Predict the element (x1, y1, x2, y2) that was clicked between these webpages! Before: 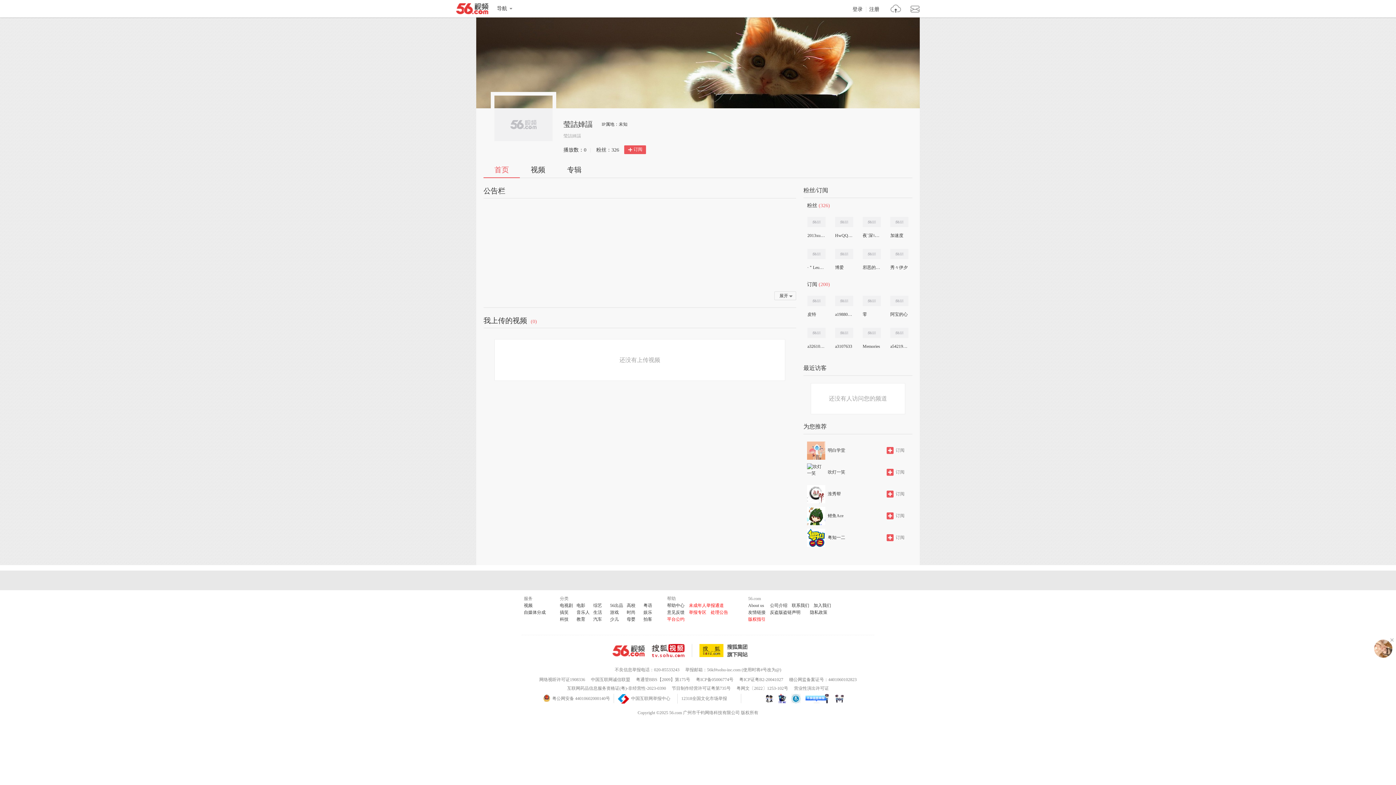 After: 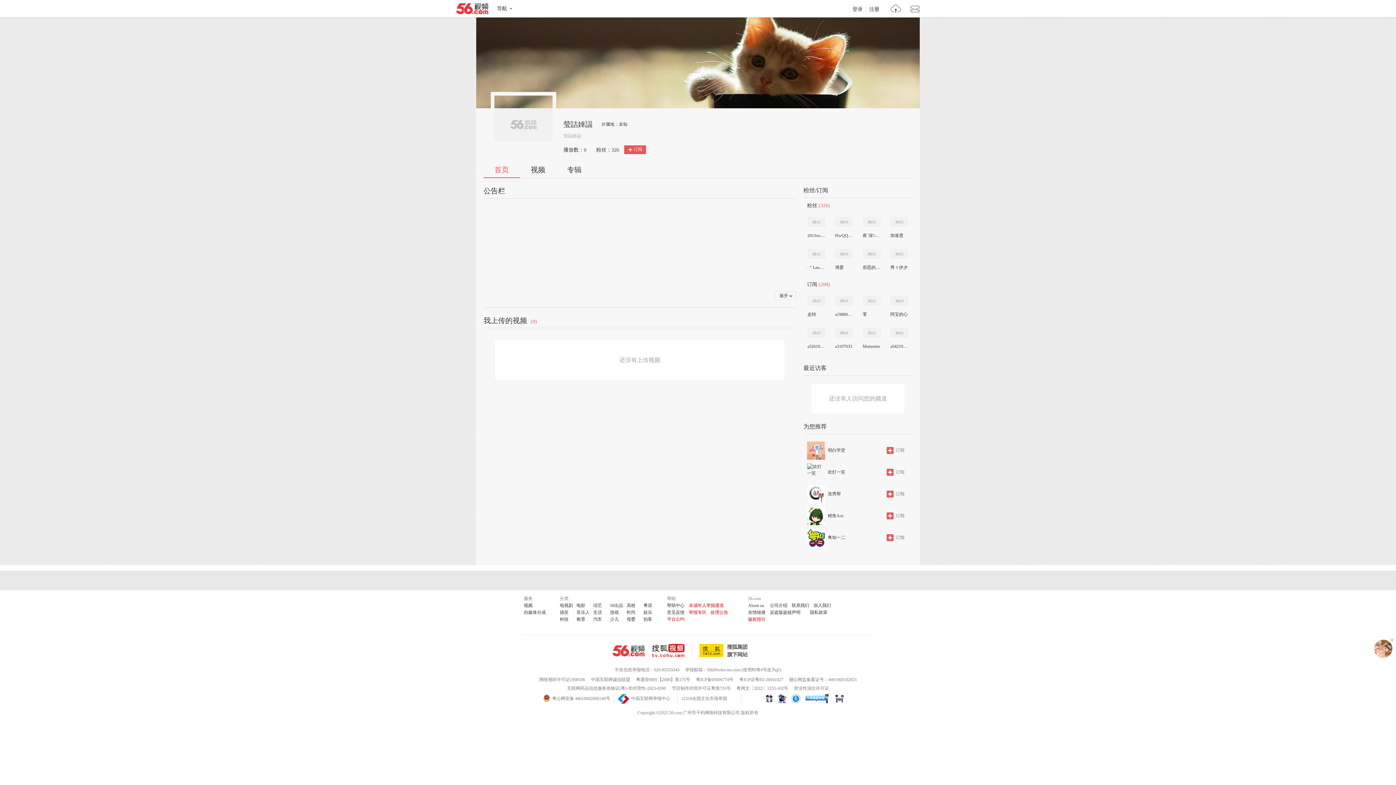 Action: bbox: (804, 694, 829, 703)